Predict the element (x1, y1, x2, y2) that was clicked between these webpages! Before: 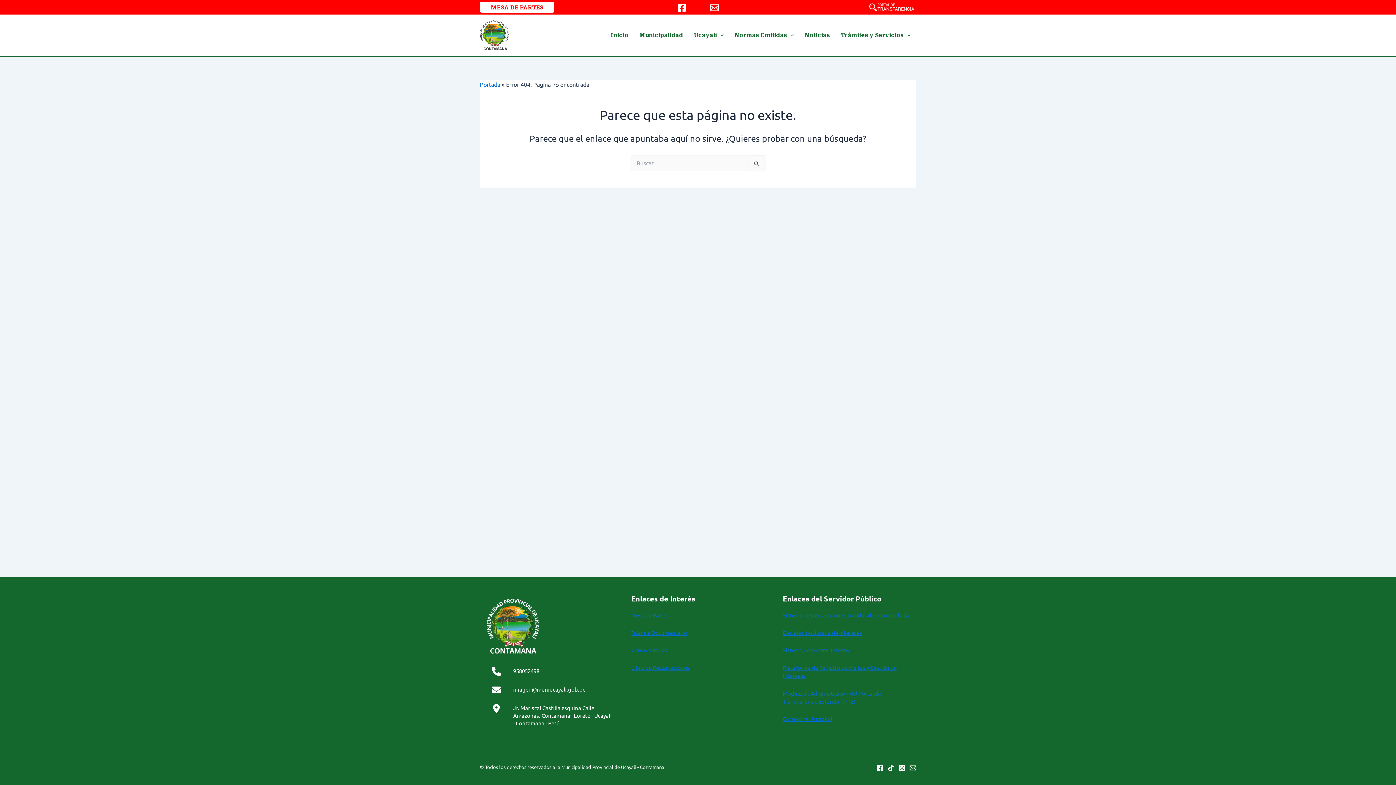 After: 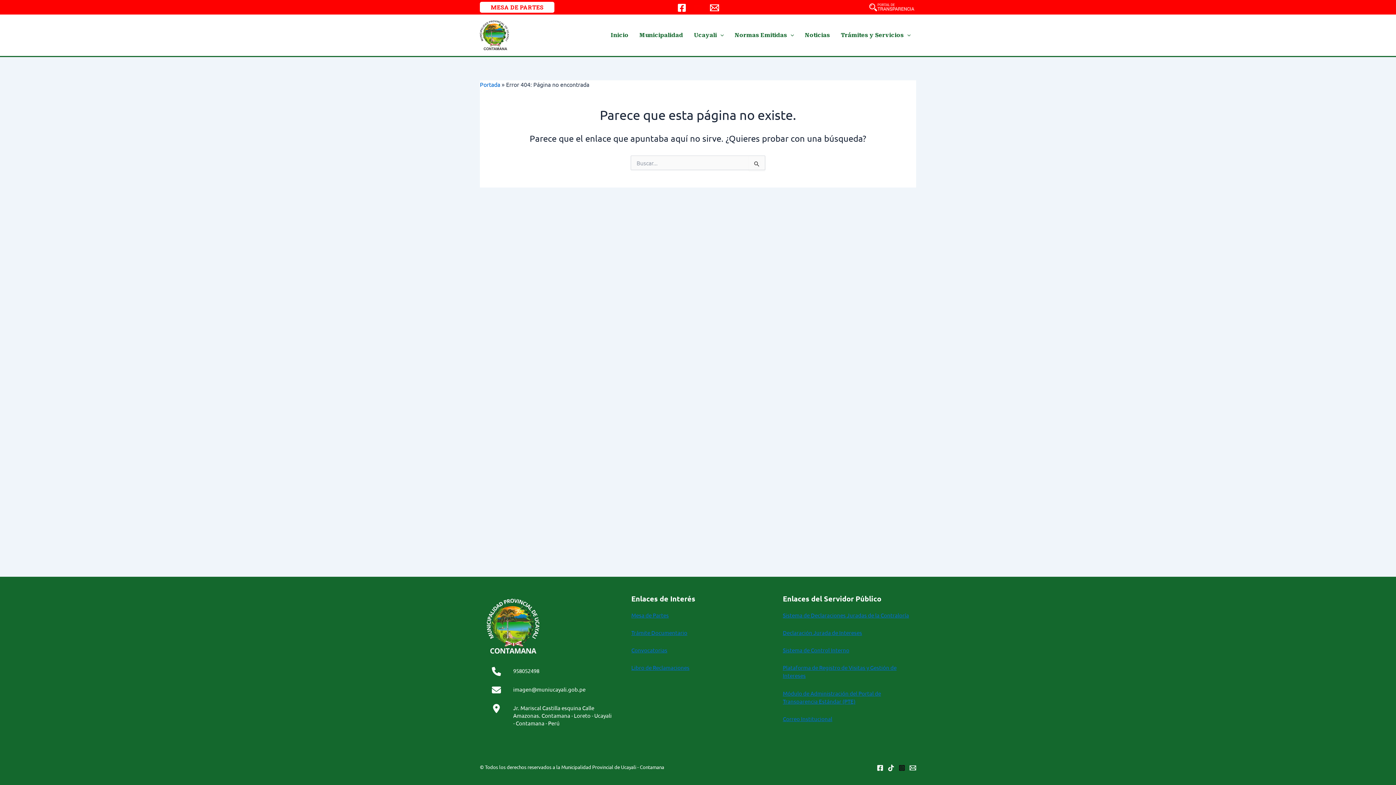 Action: bbox: (898, 765, 905, 771) label: Instagram